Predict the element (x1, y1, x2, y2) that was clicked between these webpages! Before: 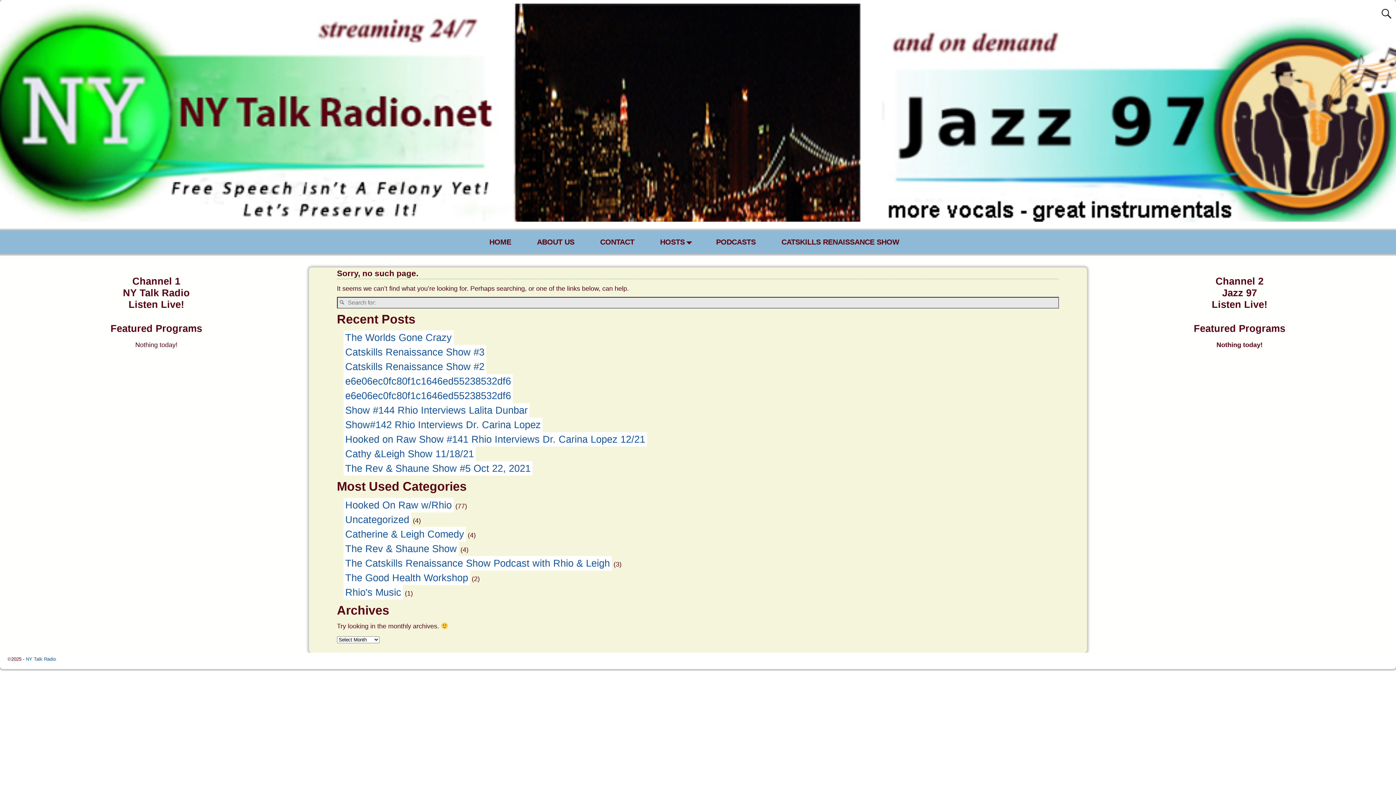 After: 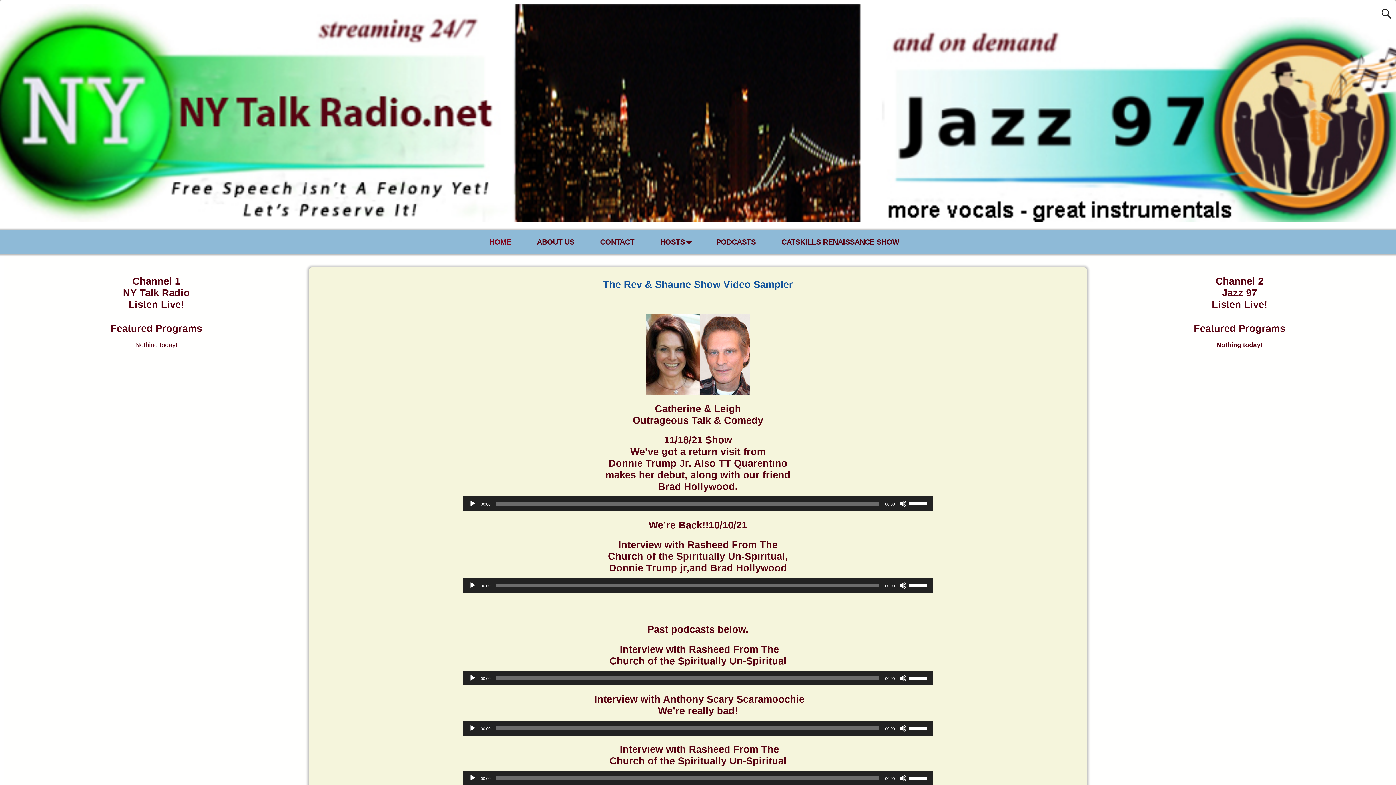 Action: bbox: (25, 656, 56, 662) label: NY Talk Radio